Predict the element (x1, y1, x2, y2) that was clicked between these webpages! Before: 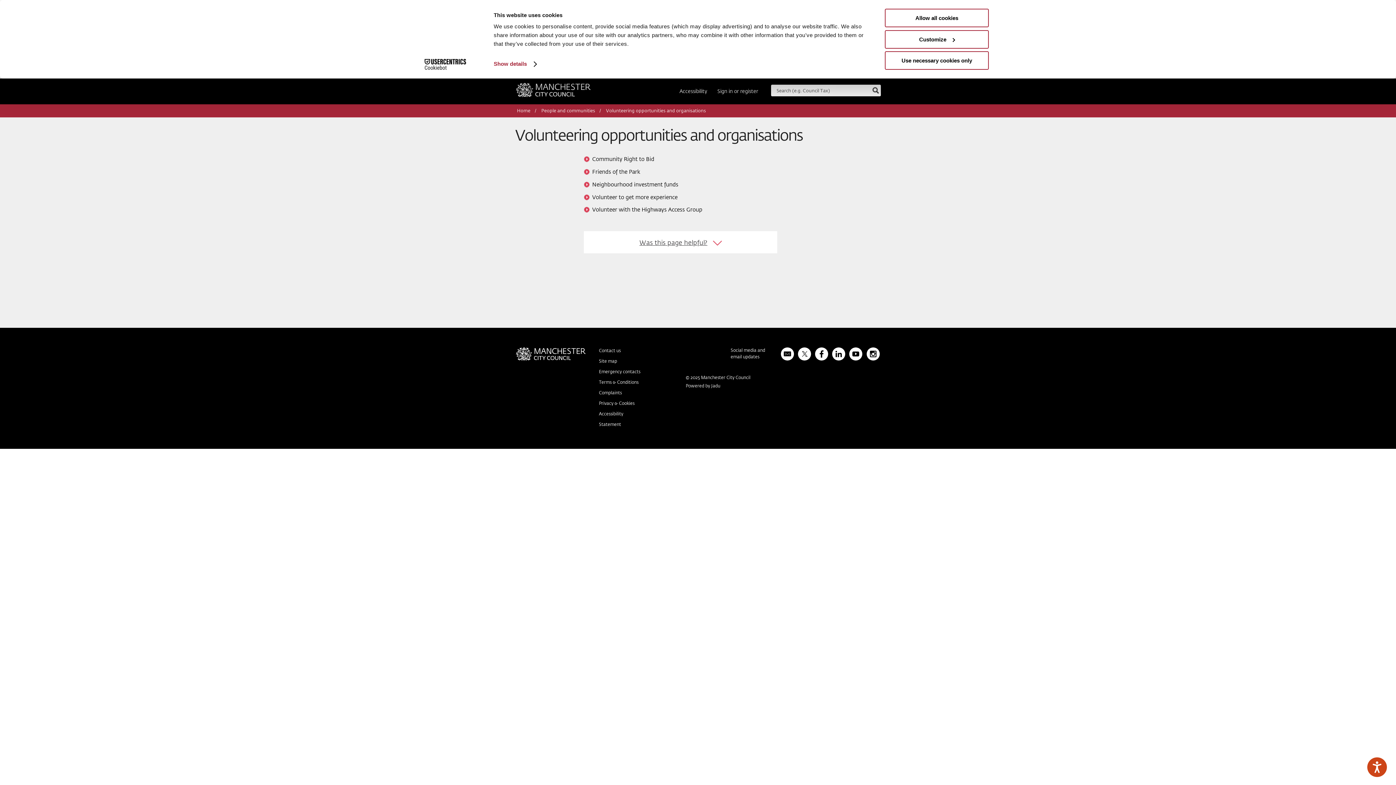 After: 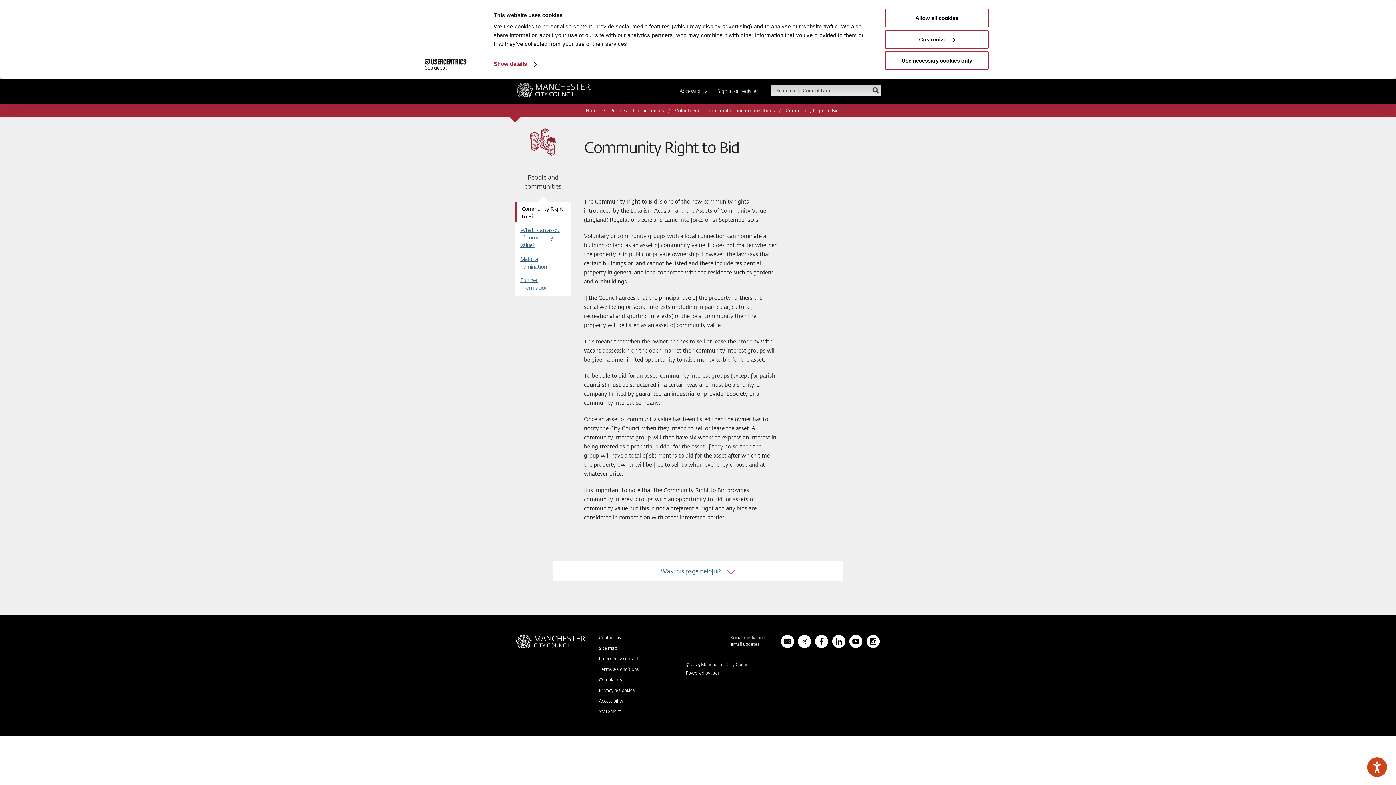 Action: label: Community Right to Bid bbox: (584, 155, 777, 164)